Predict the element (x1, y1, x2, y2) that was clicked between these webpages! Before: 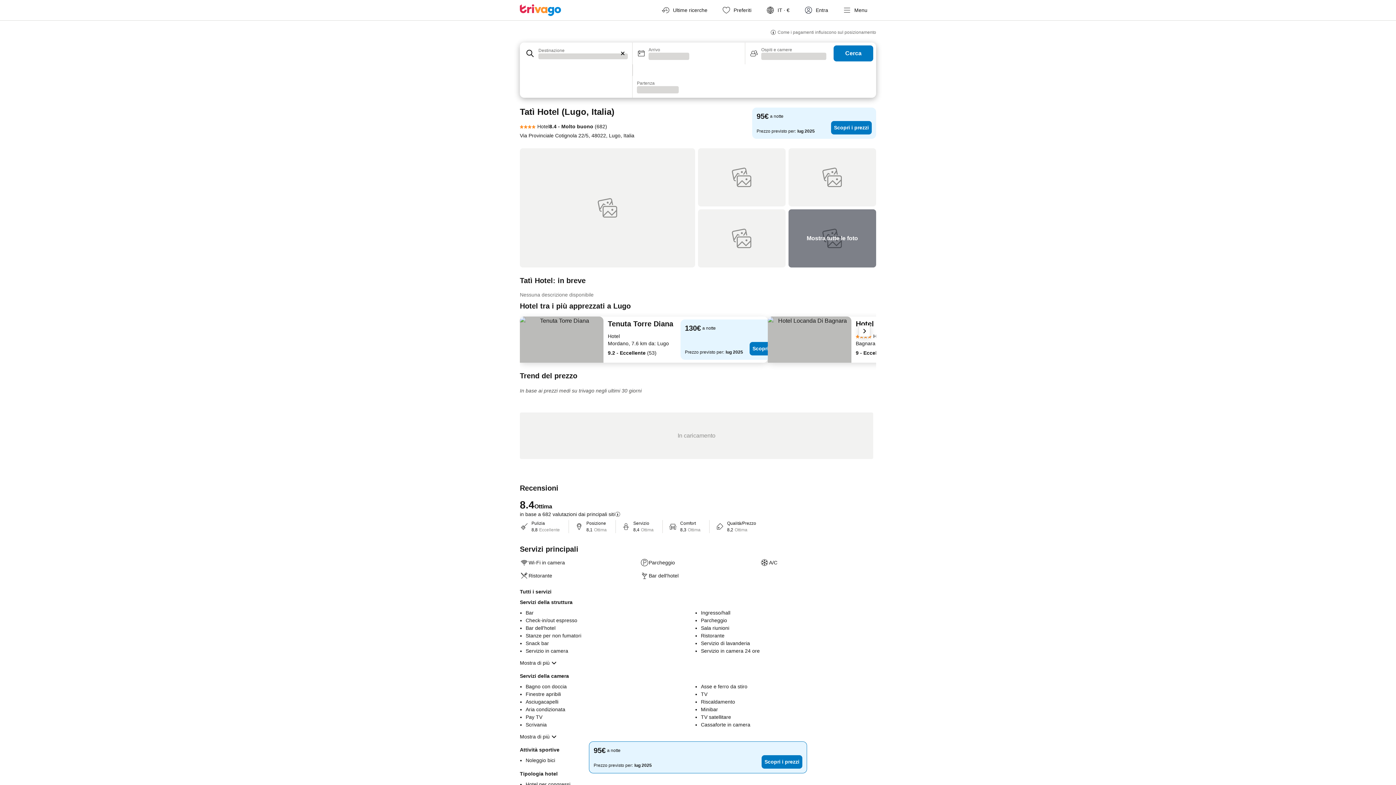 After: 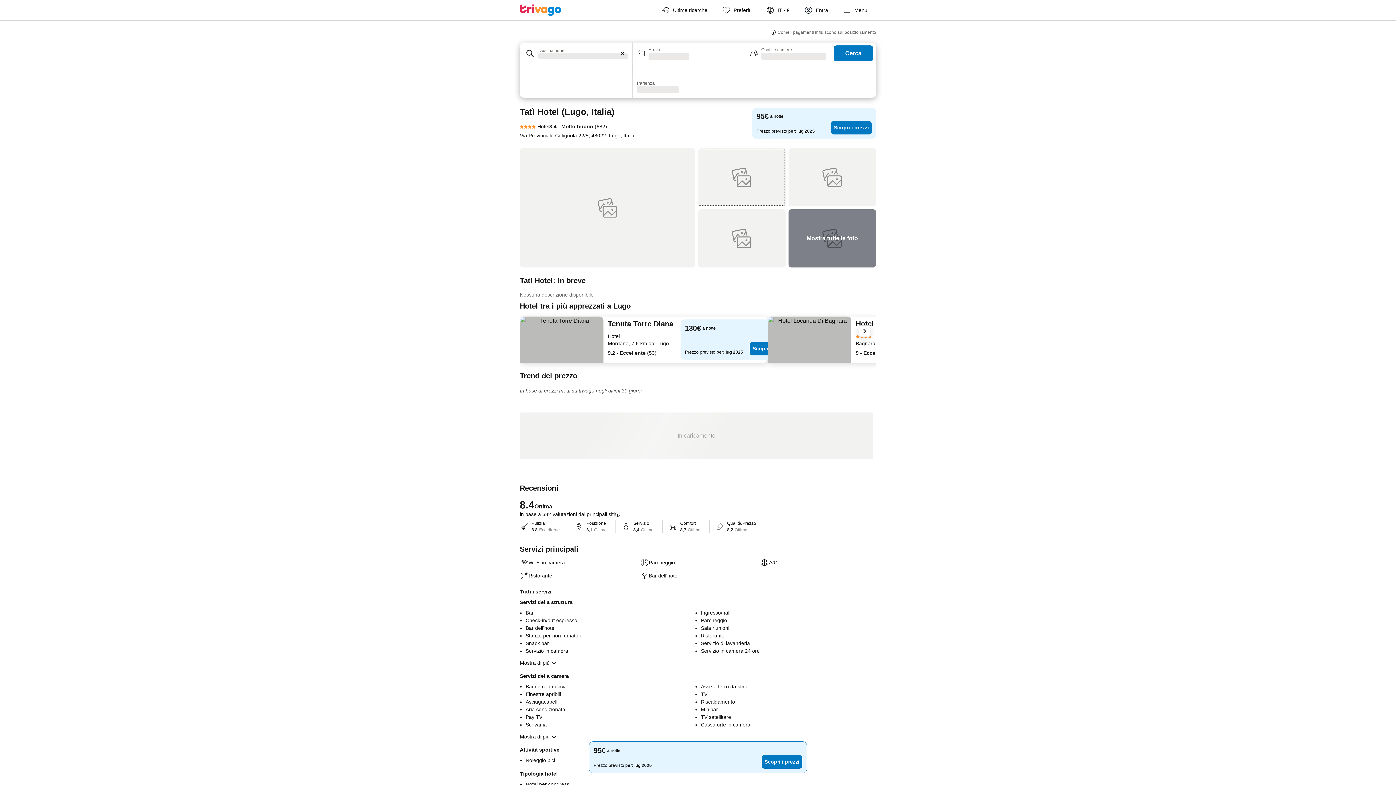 Action: bbox: (698, 148, 785, 206)